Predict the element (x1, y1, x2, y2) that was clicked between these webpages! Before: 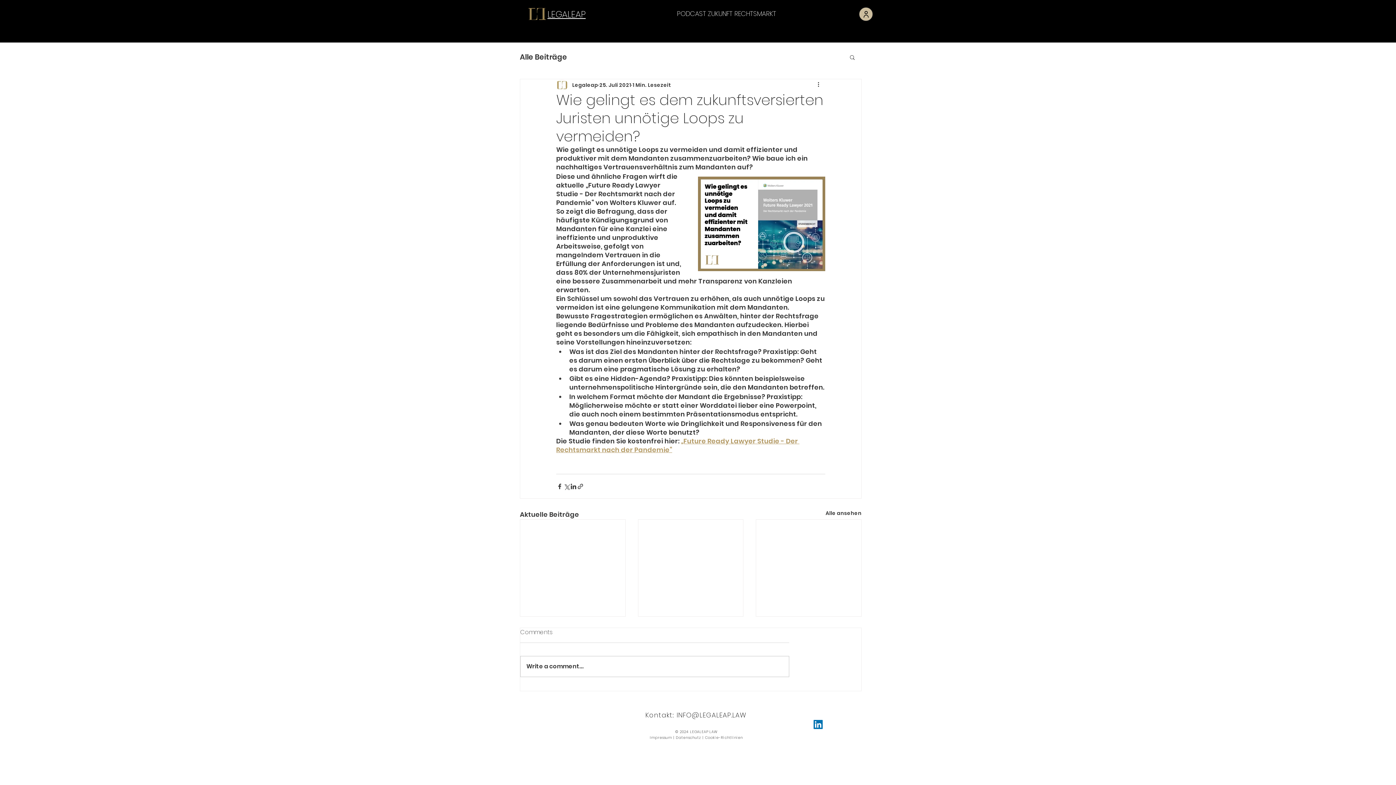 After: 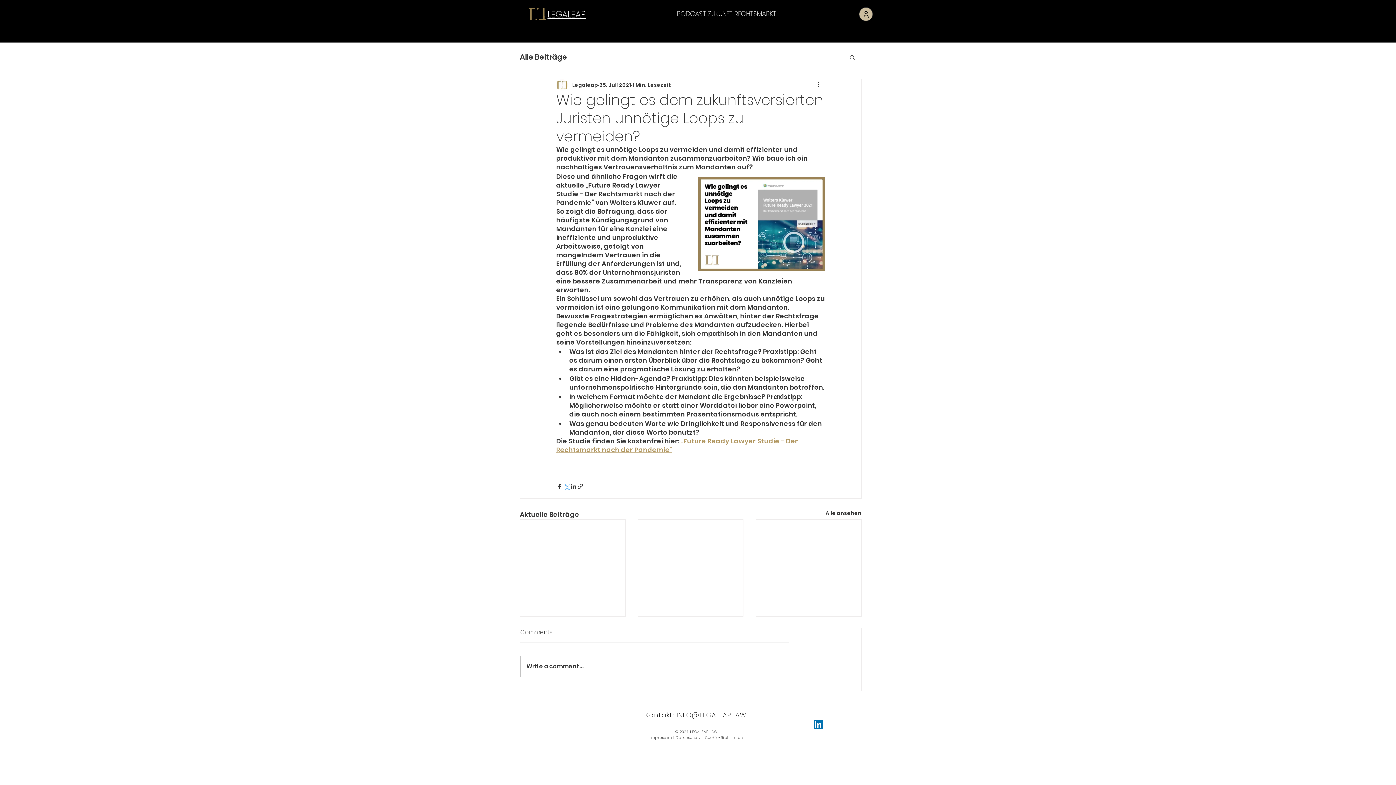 Action: label: Über X (Twitter) teilen bbox: (563, 483, 570, 490)